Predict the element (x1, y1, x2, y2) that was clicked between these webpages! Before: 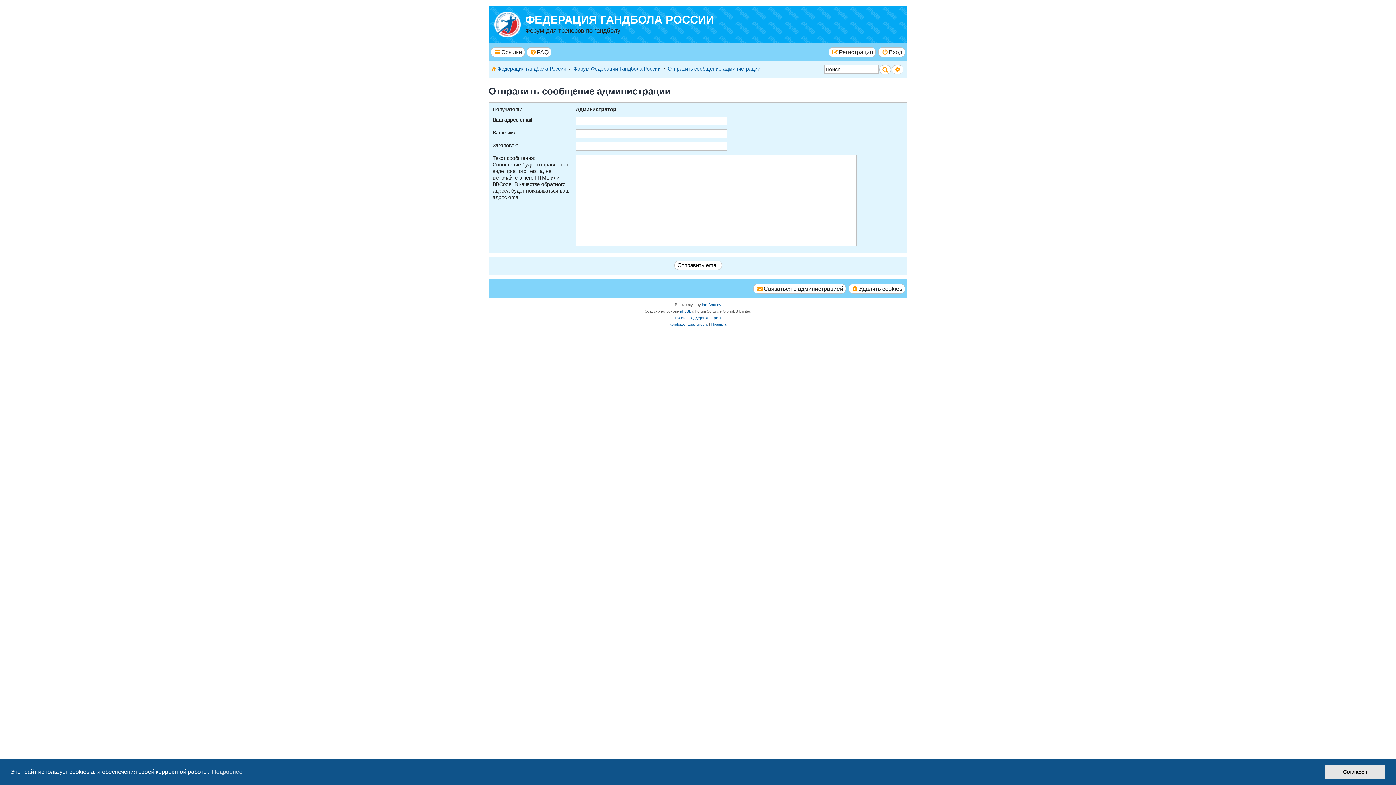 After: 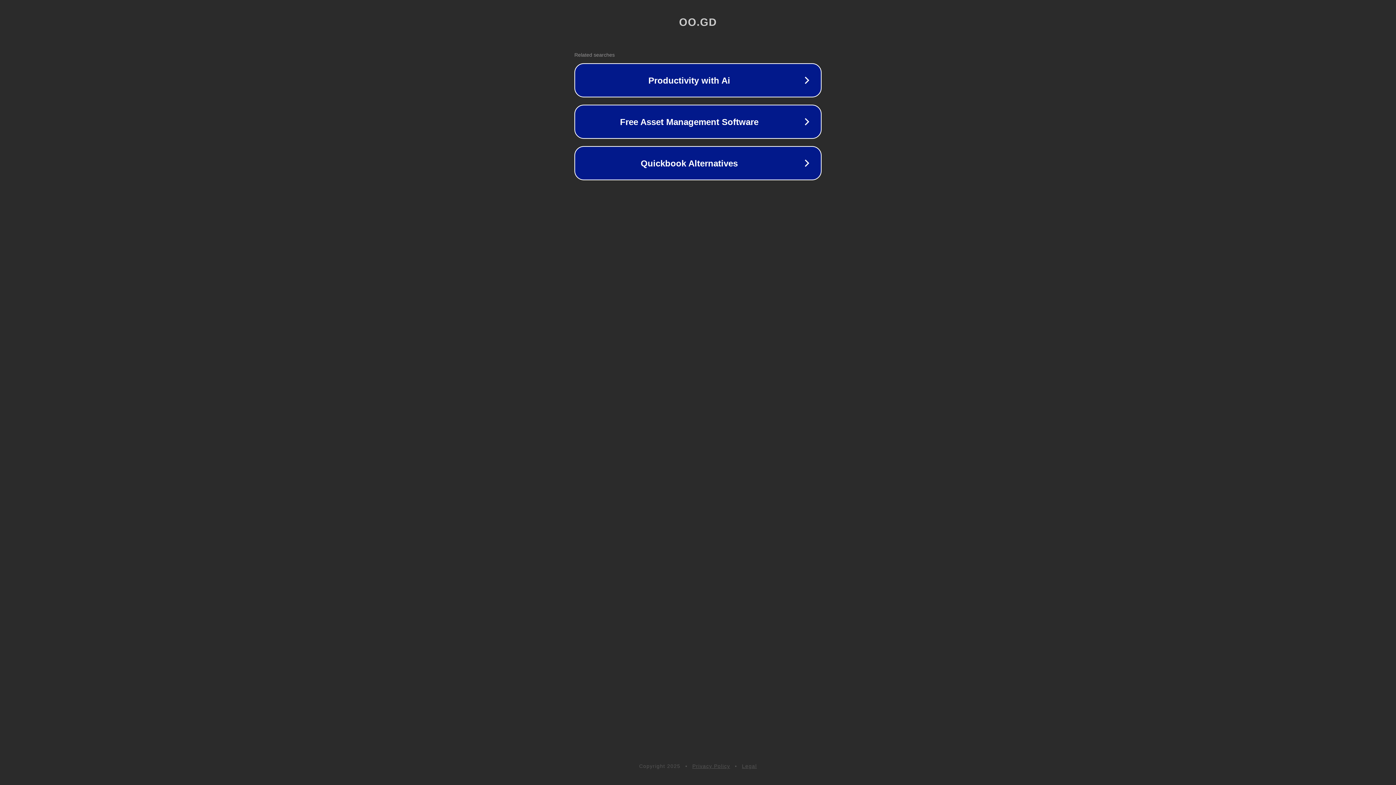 Action: label: Ian Bradley bbox: (702, 301, 721, 308)